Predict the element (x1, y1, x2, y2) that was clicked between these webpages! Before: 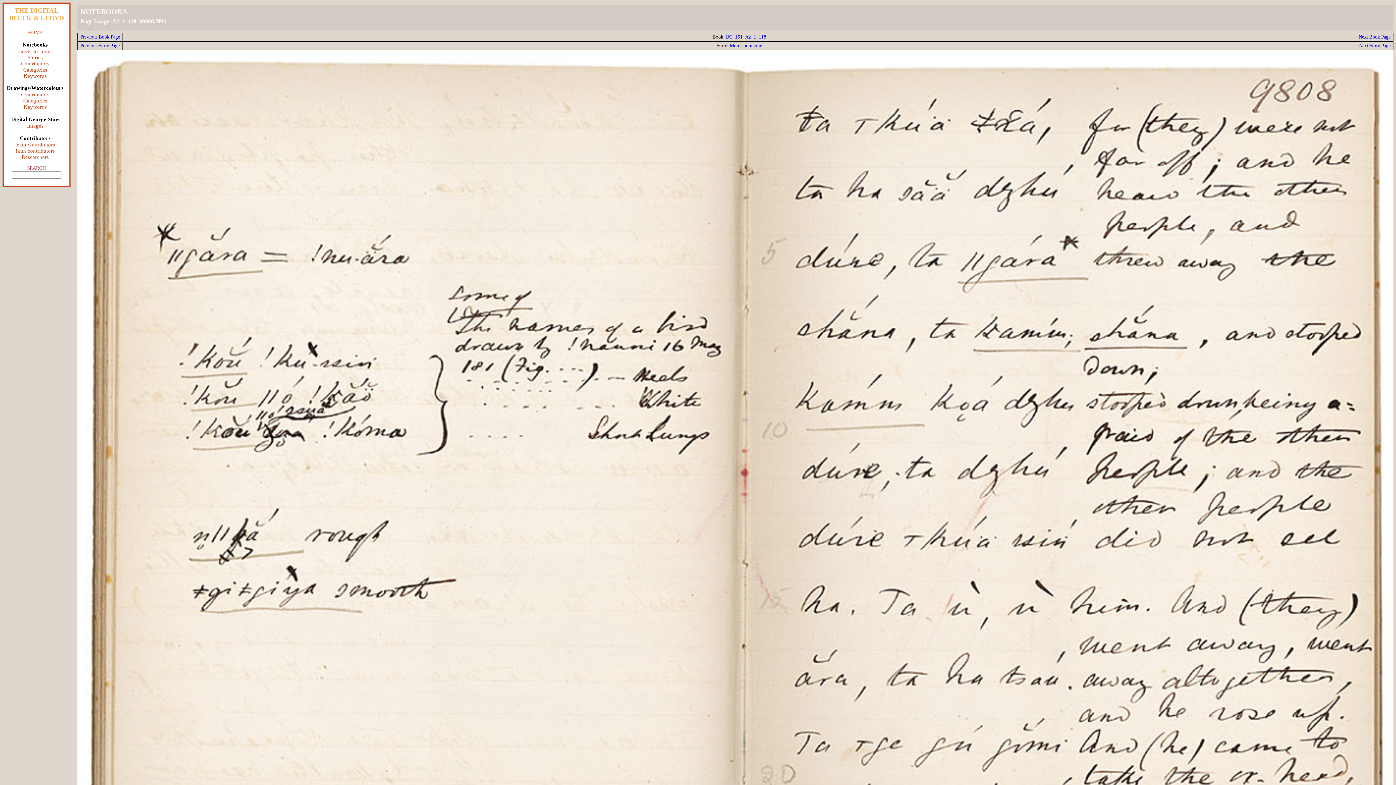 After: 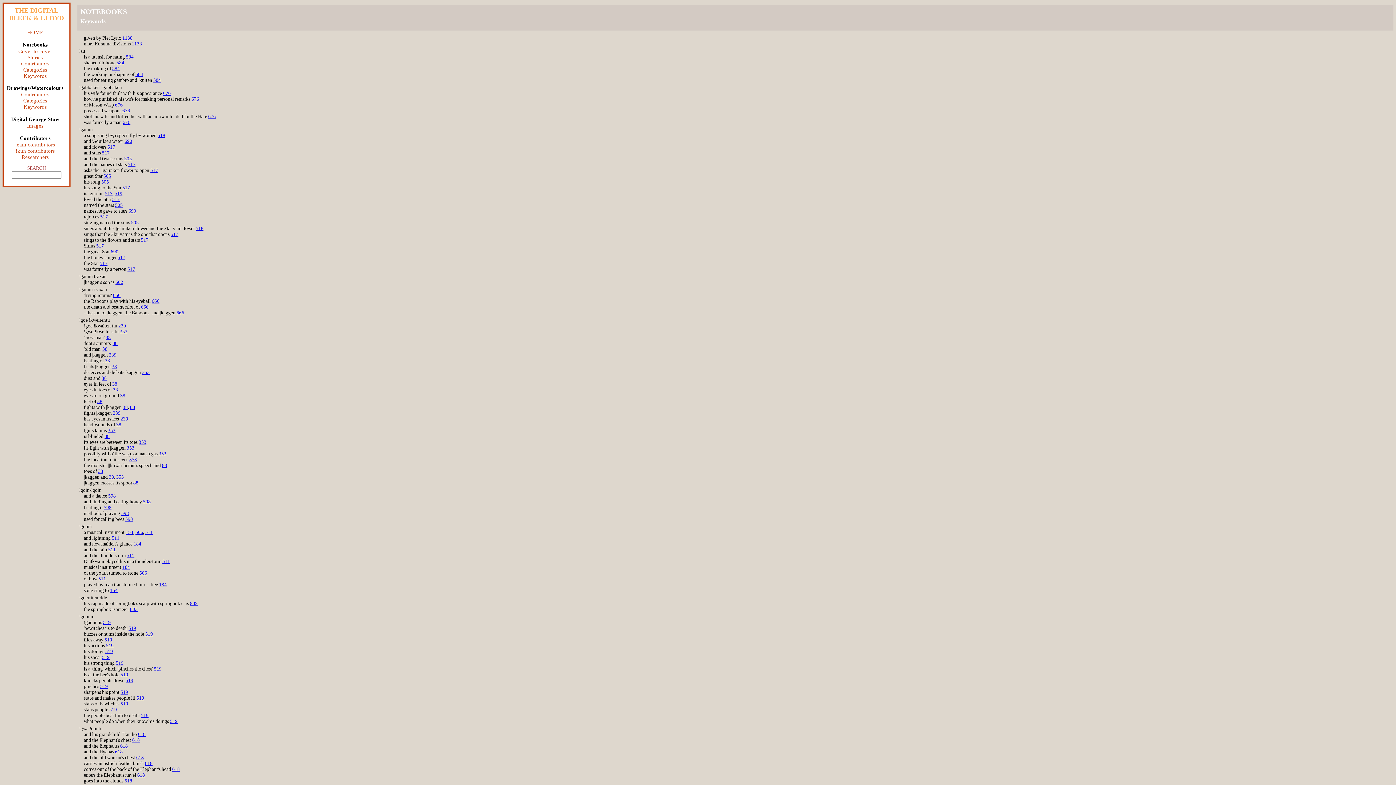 Action: bbox: (6, 72, 64, 79) label: Keywords